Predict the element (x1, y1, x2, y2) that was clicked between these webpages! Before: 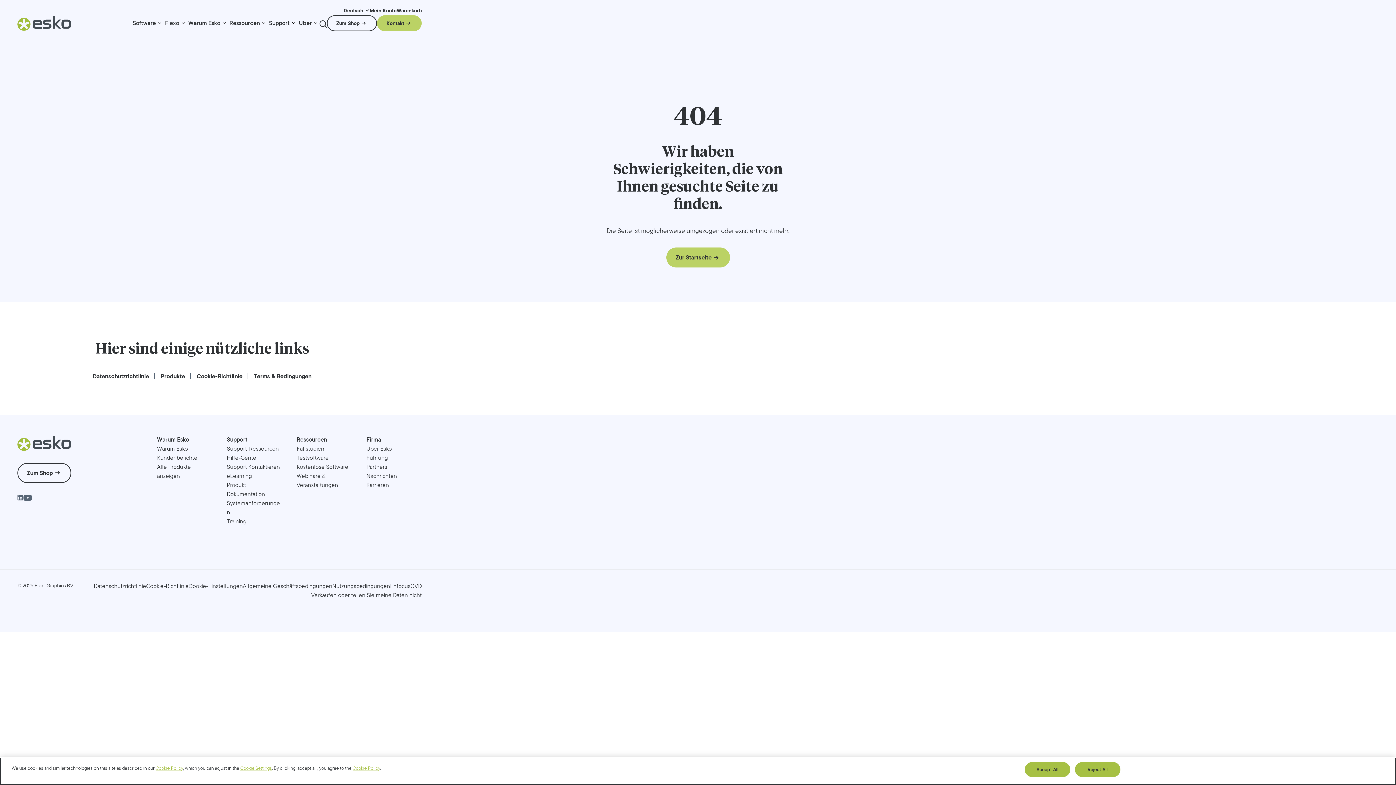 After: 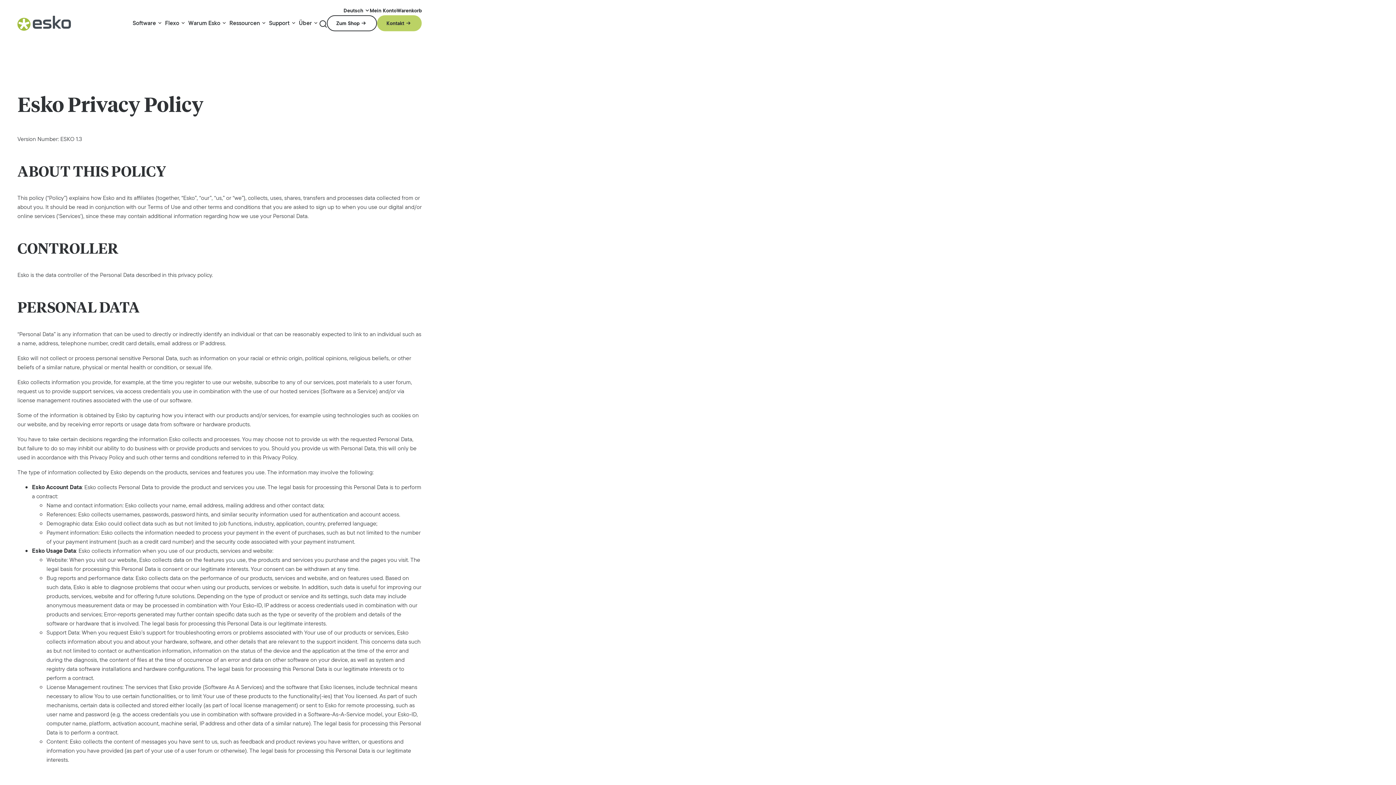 Action: bbox: (92, 372, 149, 379) label: Datenschutzrichtlinie